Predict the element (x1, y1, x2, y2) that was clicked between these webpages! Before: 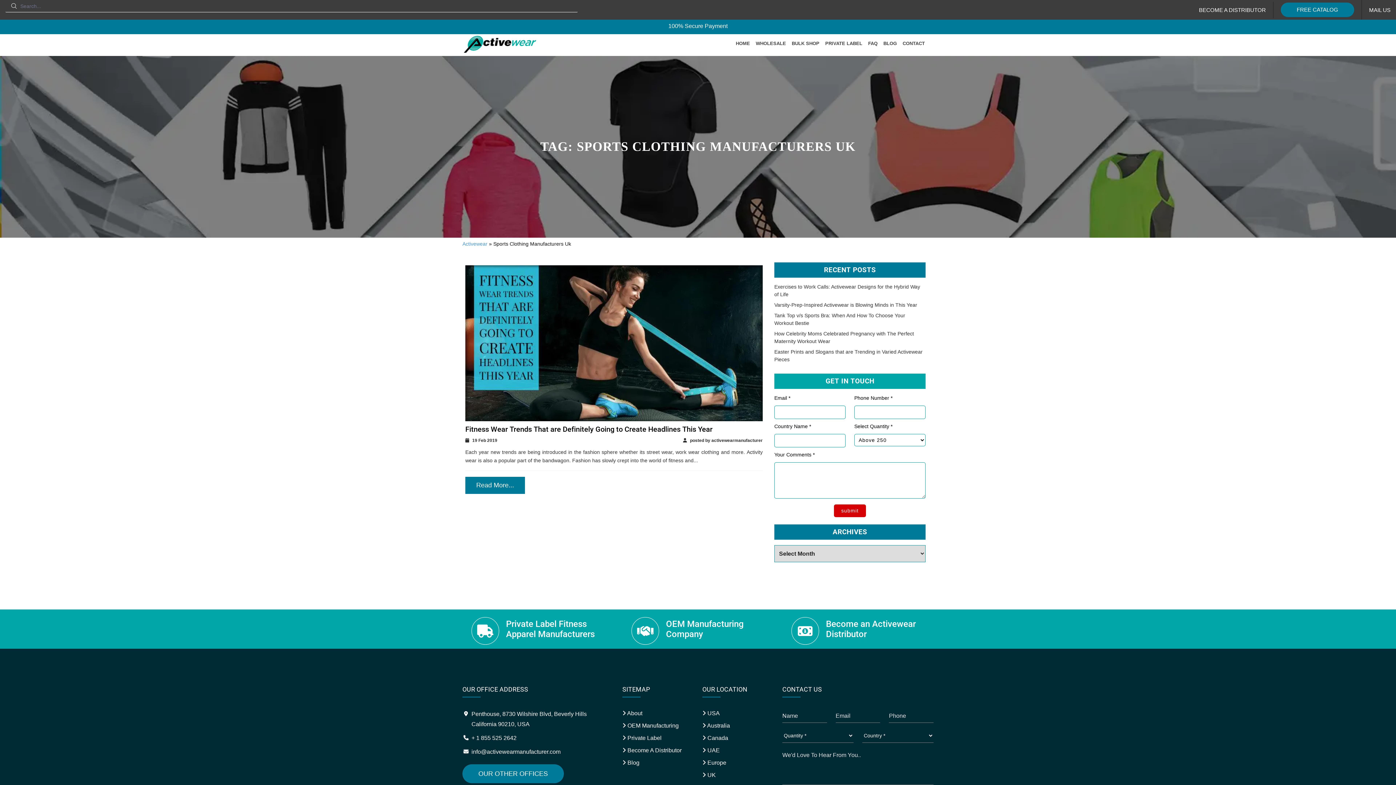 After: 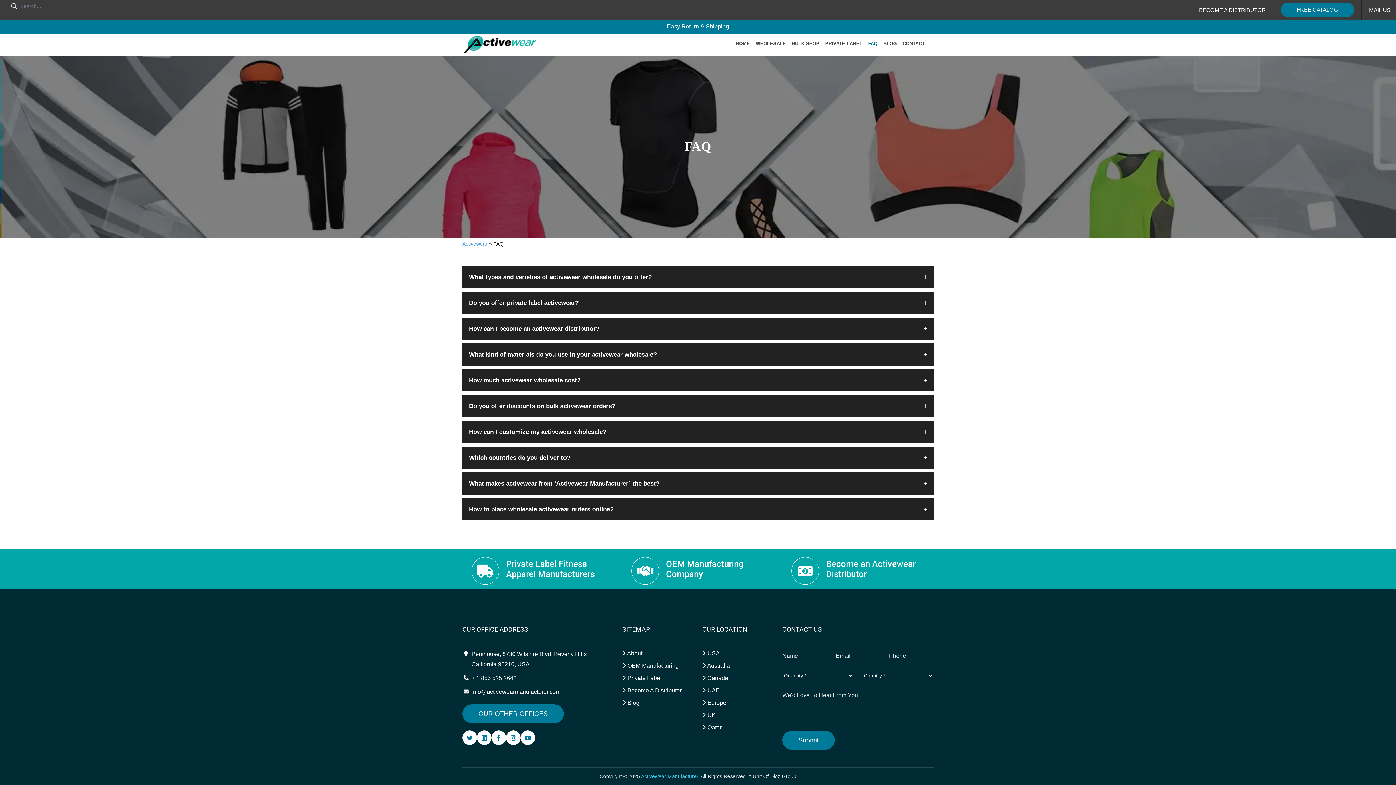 Action: label: FAQ bbox: (868, 34, 877, 55)